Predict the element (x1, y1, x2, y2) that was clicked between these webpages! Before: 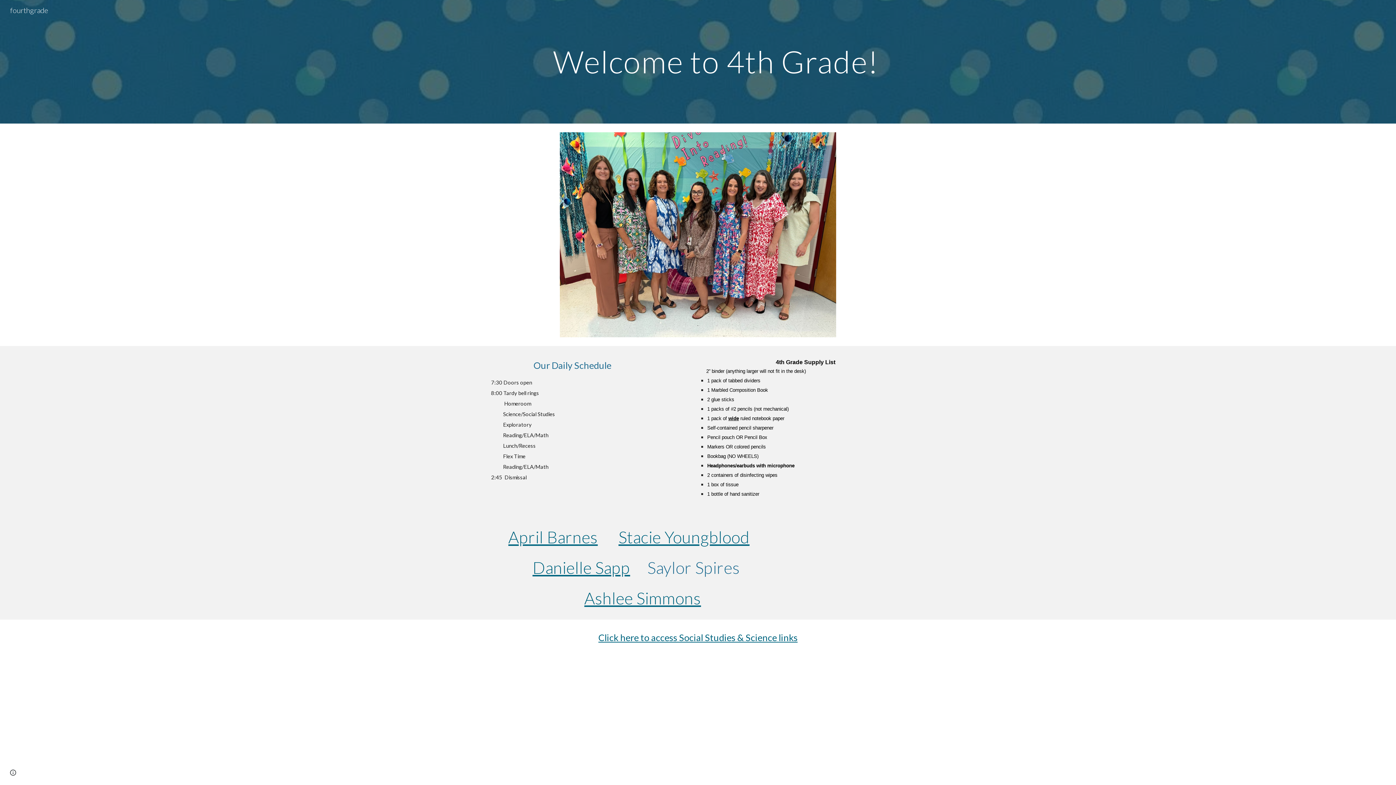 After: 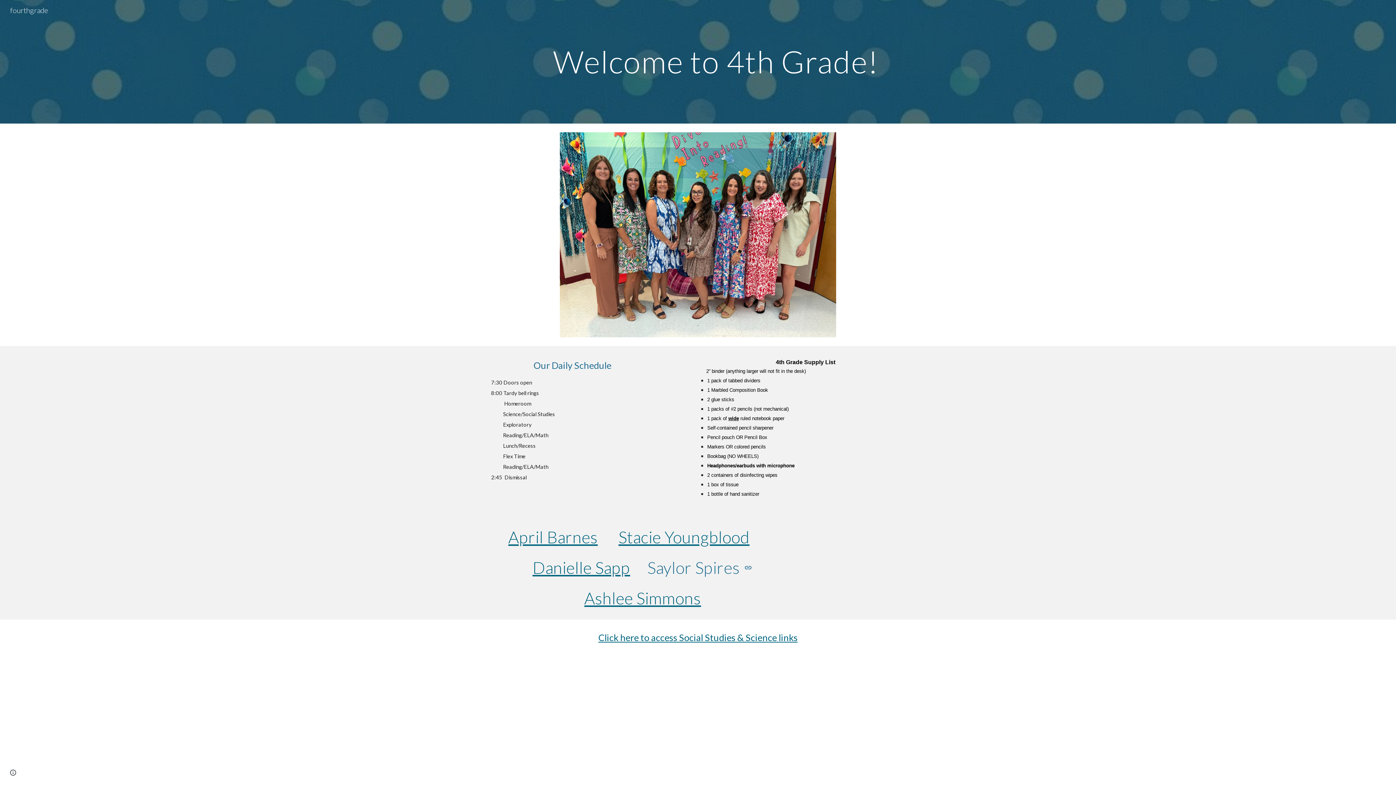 Action: bbox: (532, 557, 630, 577) label: Danielle Sapp